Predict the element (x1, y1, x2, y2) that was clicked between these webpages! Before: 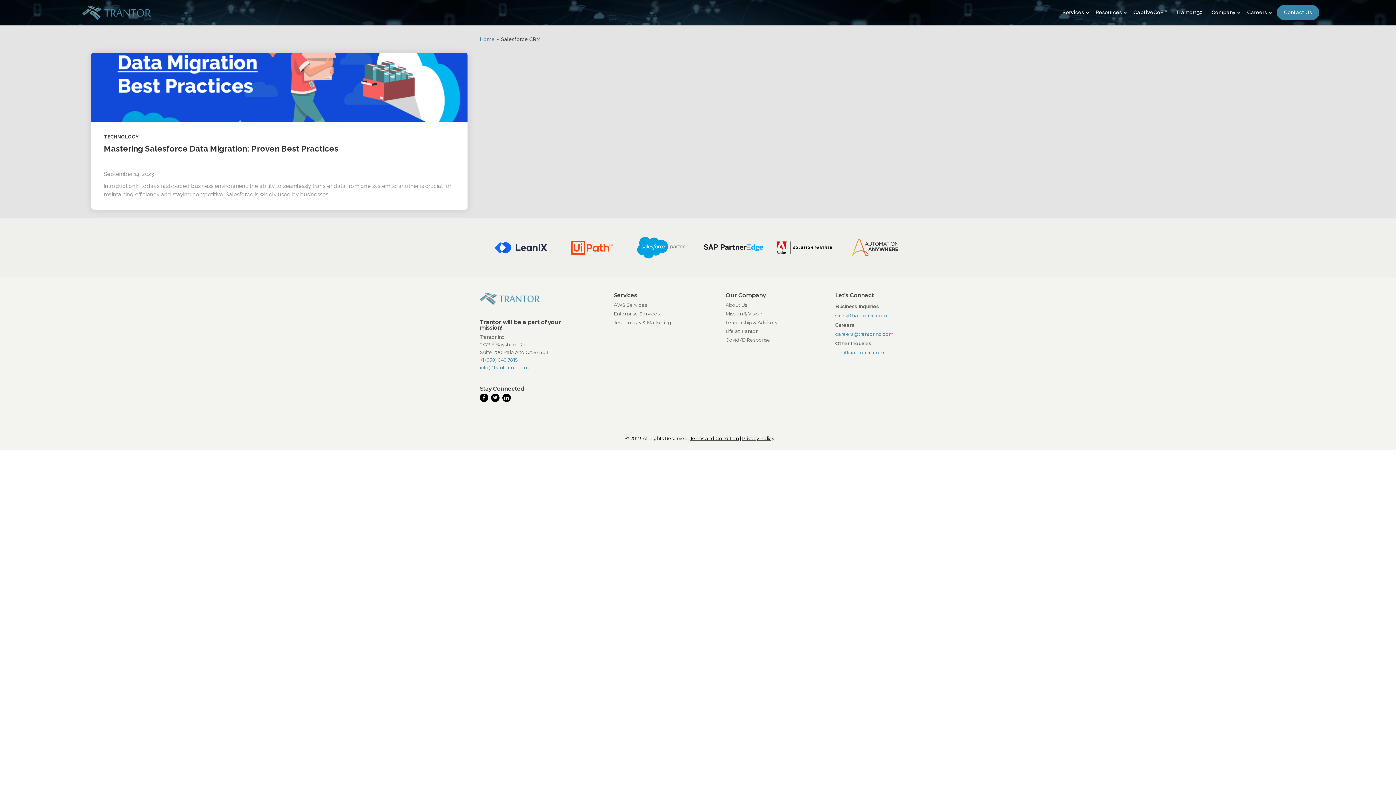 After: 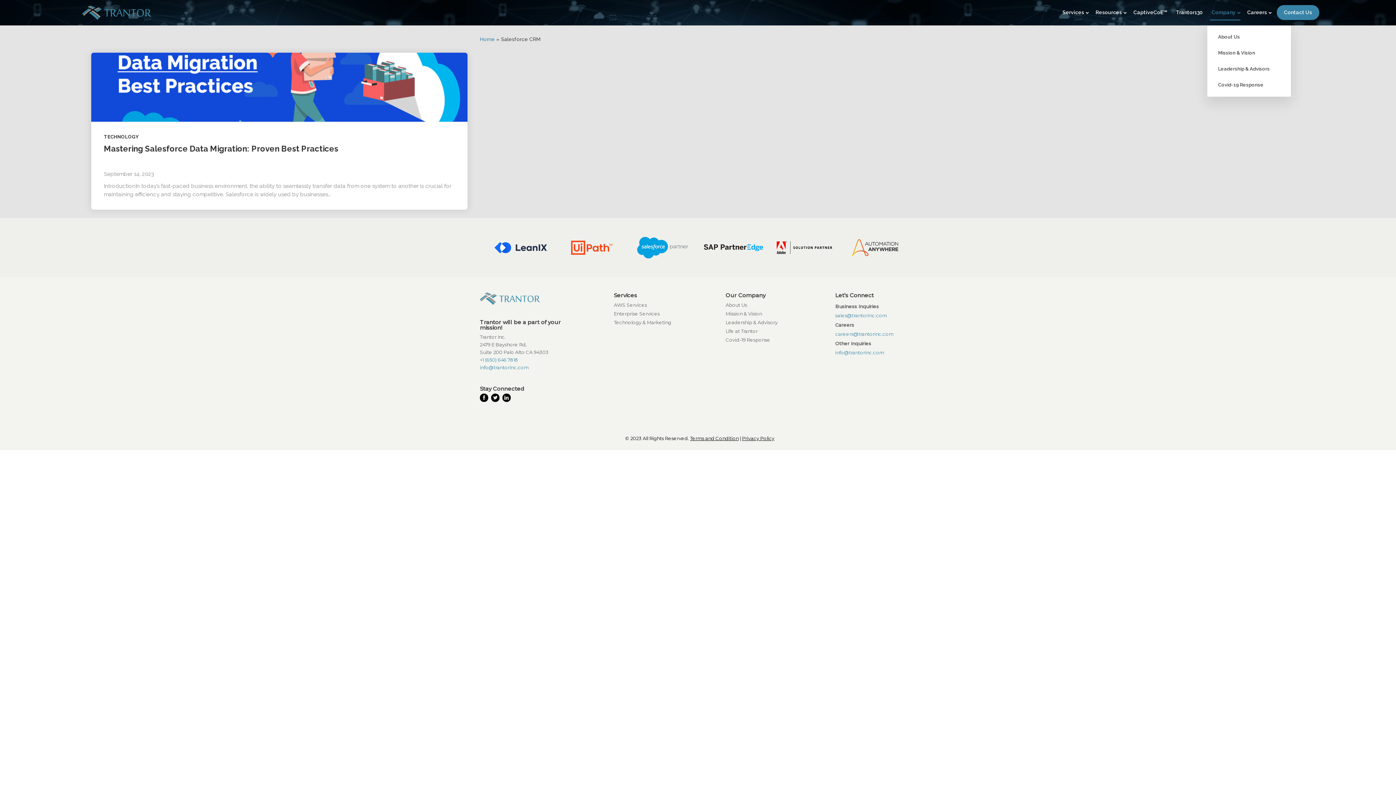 Action: bbox: (1210, 8, 1240, 16) label: Company